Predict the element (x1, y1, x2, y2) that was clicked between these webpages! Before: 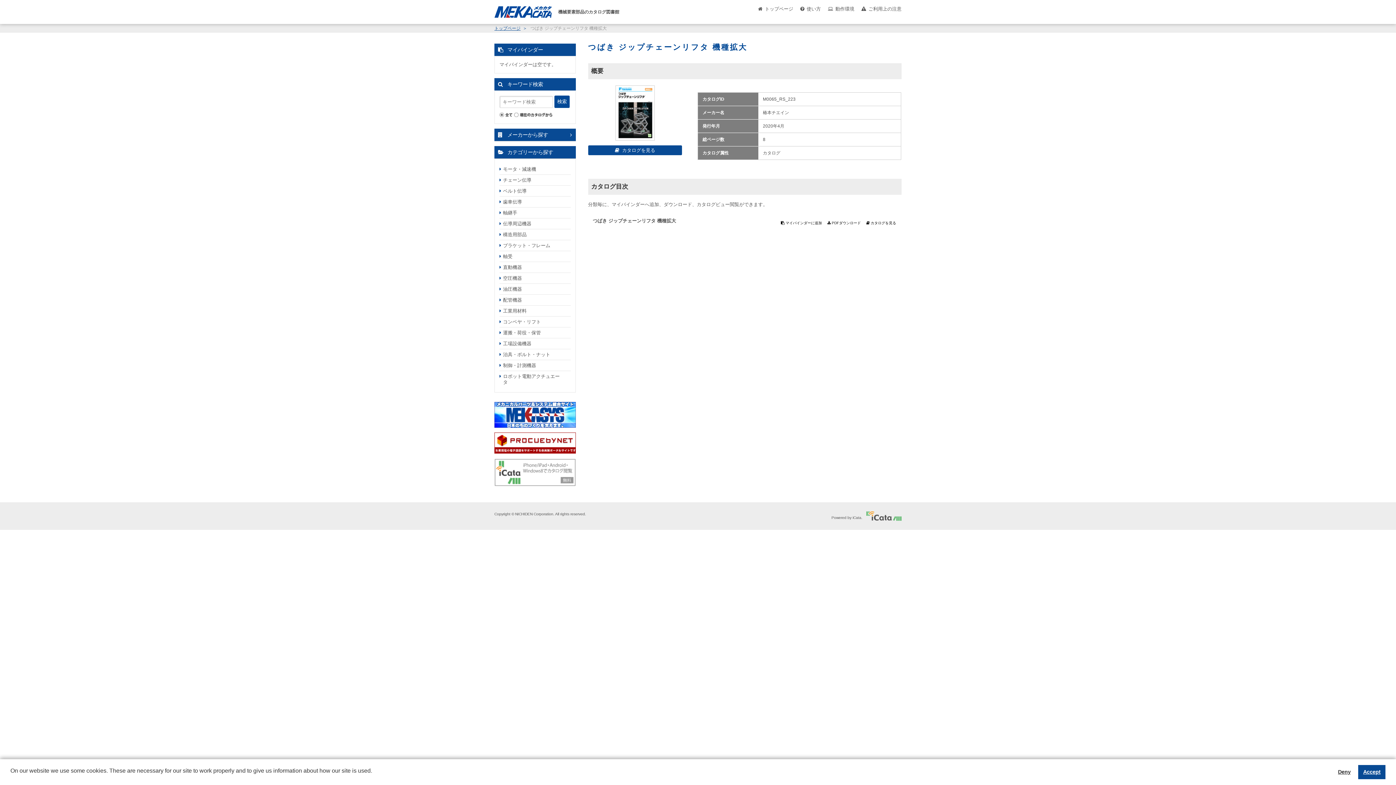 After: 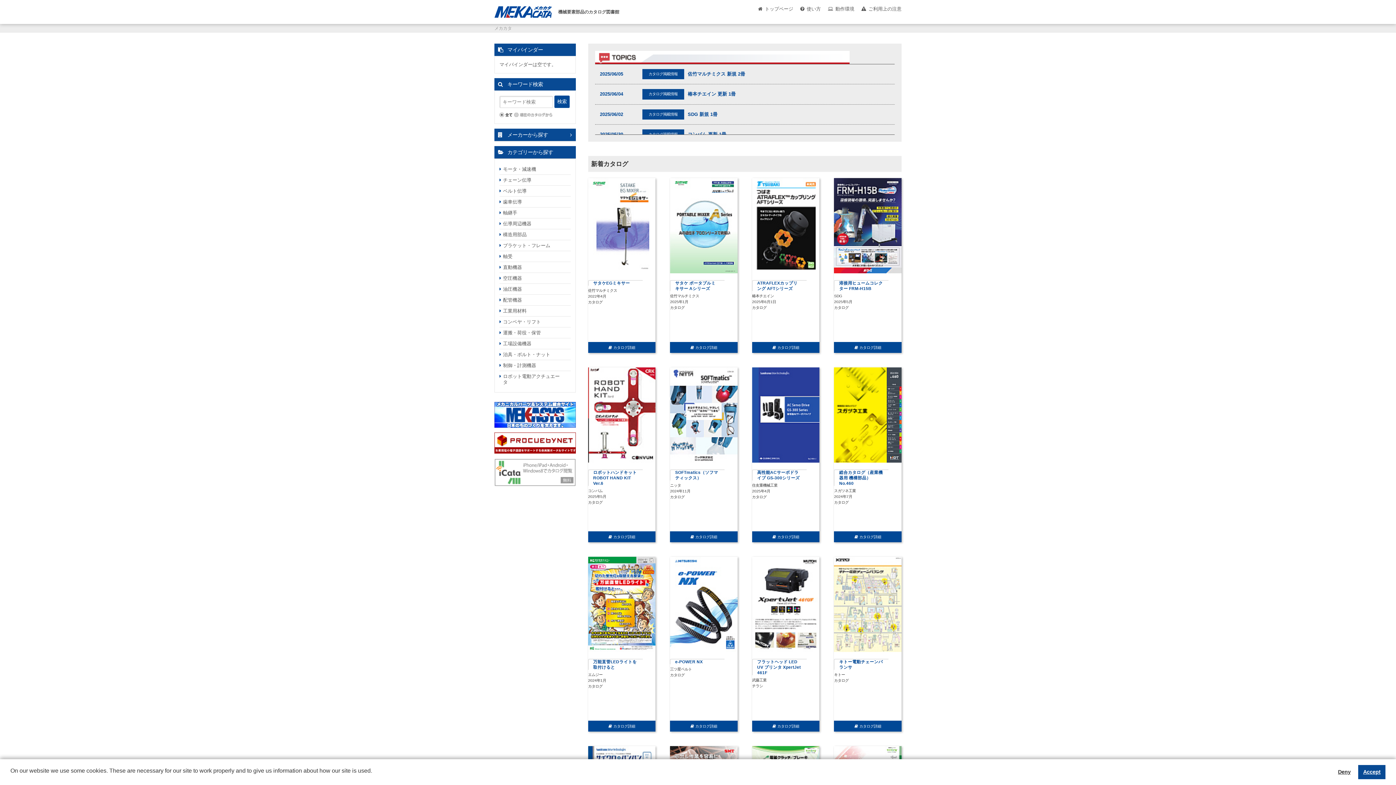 Action: label: トップページ bbox: (758, 6, 793, 11)